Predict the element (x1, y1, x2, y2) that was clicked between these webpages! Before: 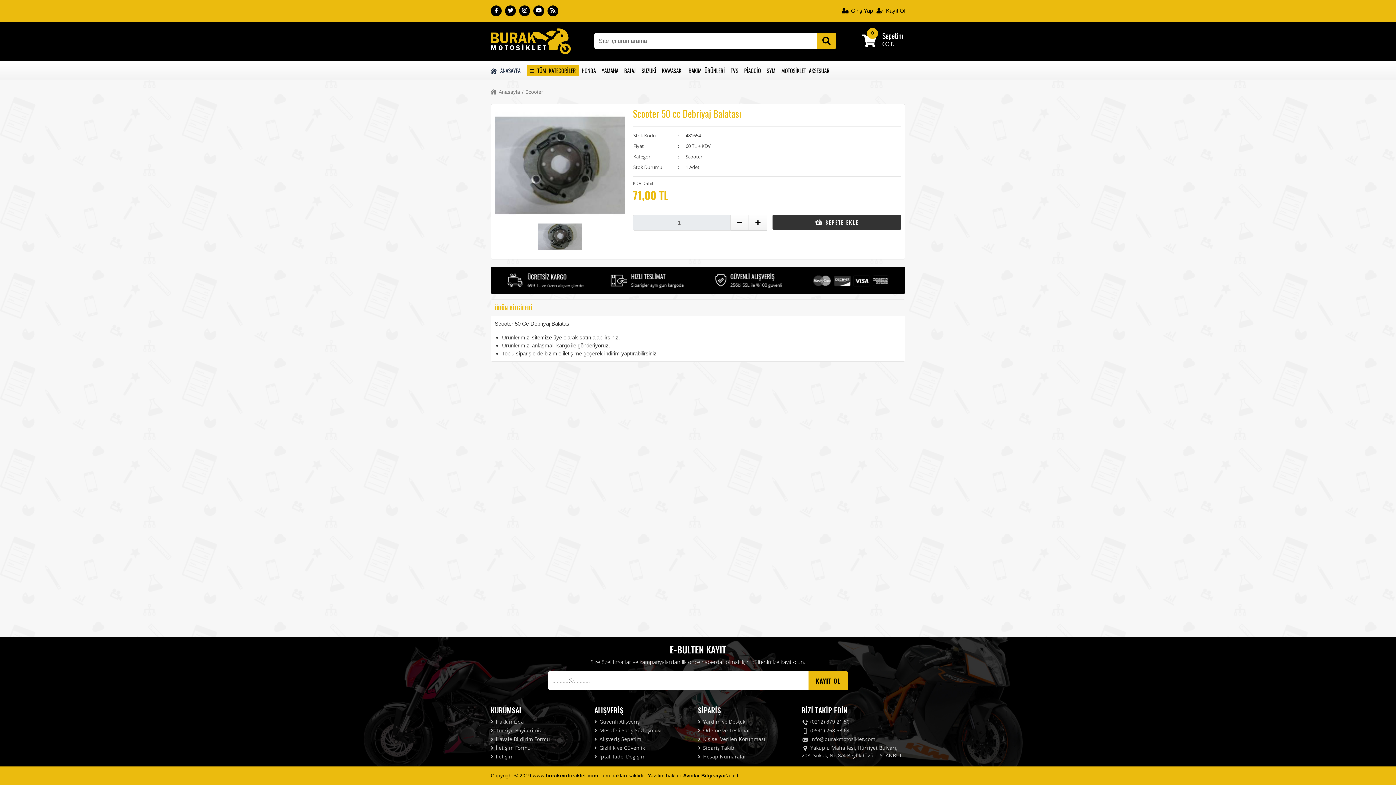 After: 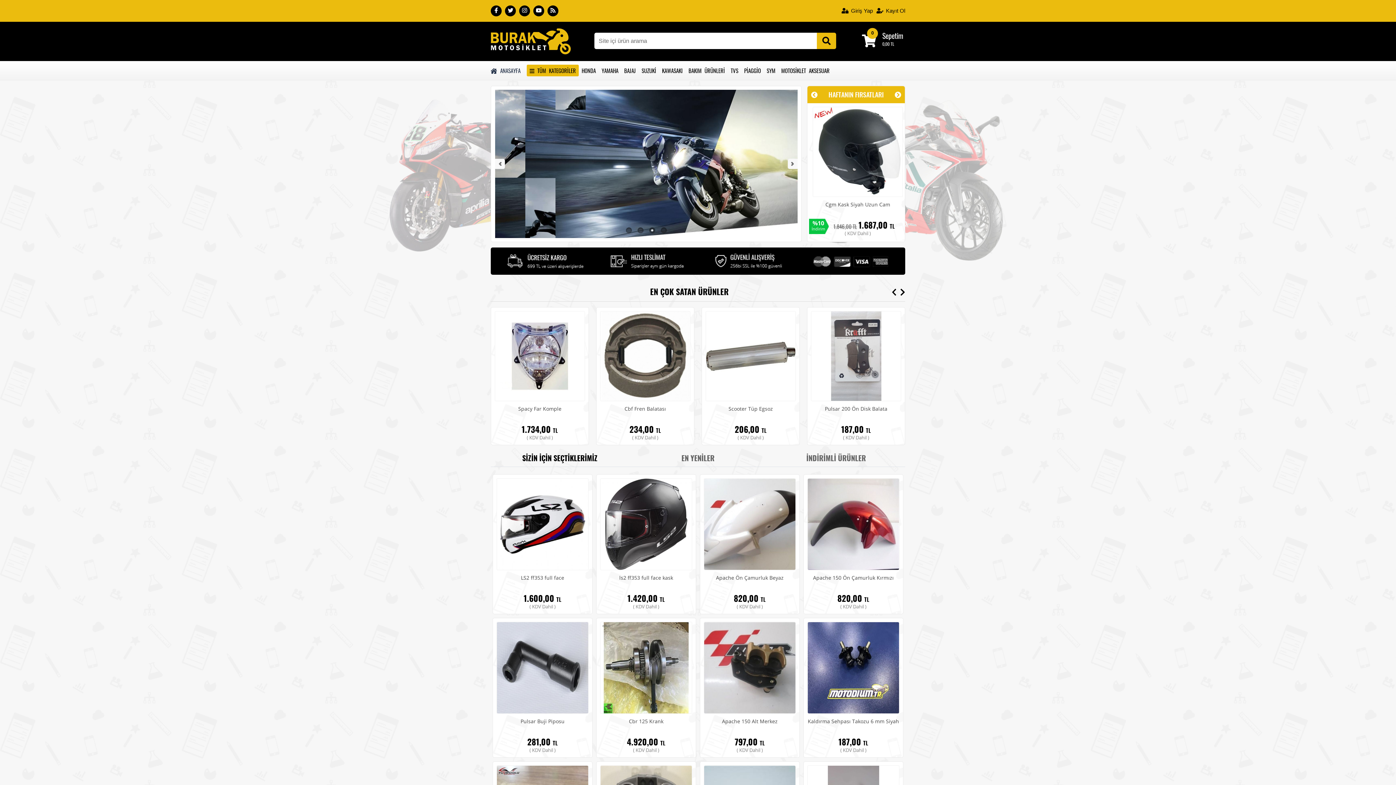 Action: bbox: (490, 88, 520, 96) label:  Anasayfa